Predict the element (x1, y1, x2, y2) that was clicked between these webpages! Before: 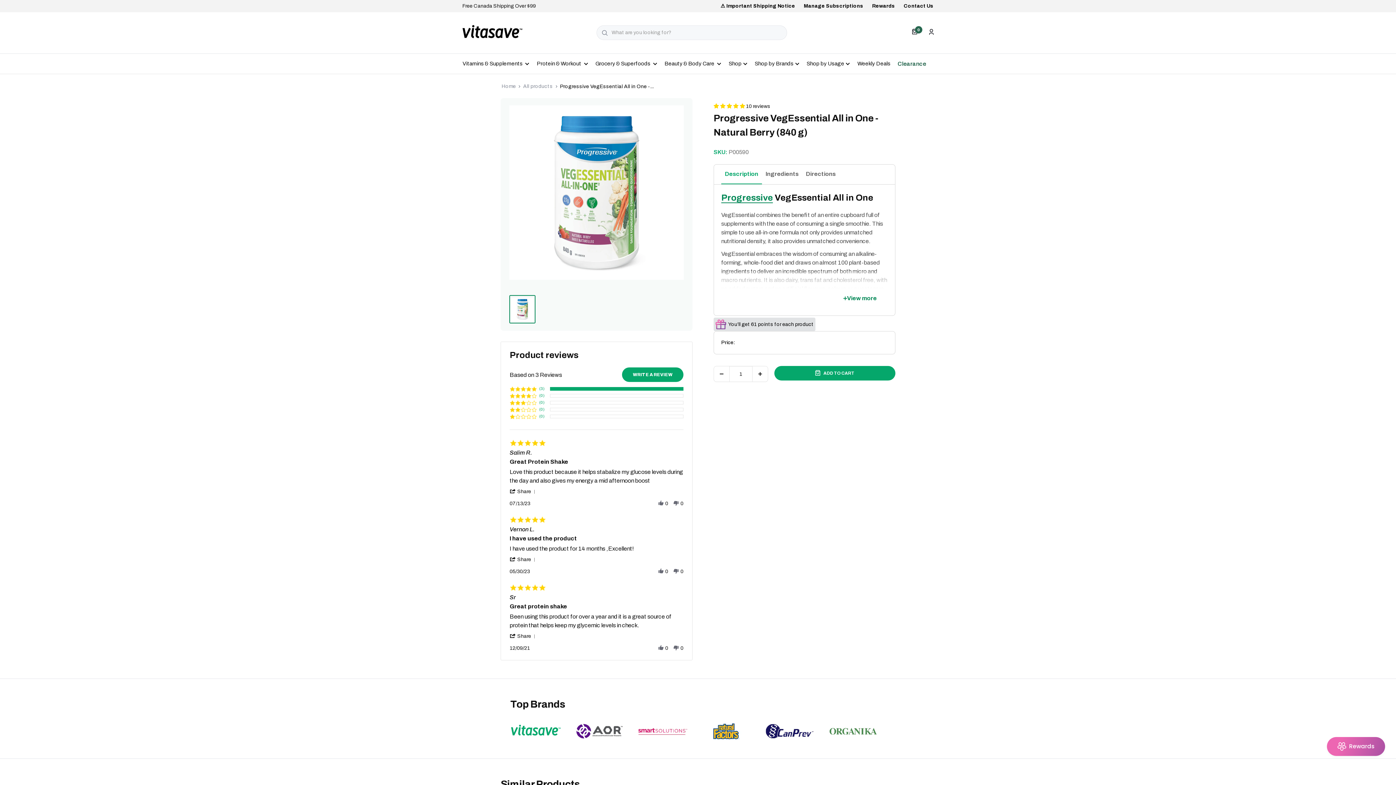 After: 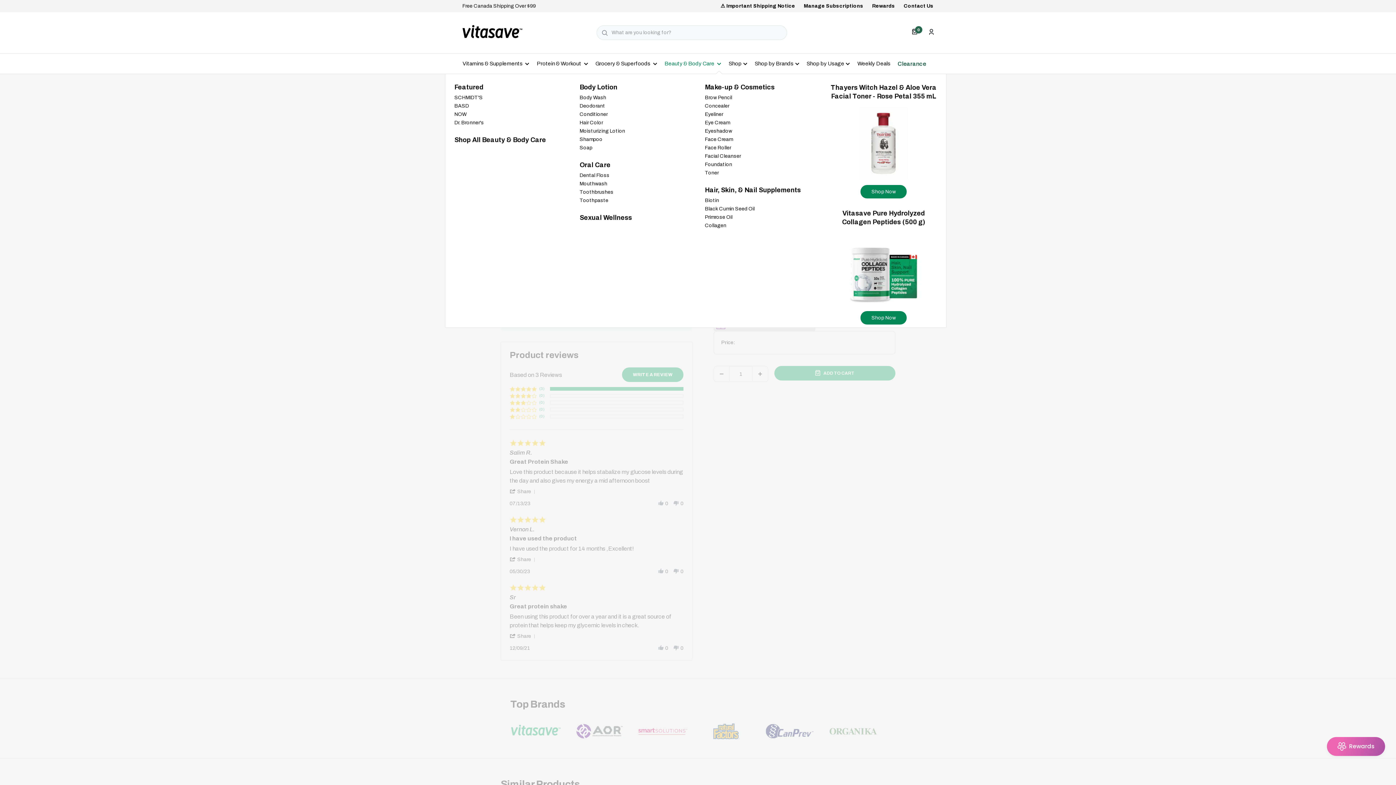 Action: bbox: (664, 59, 721, 67) label: Beauty & Body Care 